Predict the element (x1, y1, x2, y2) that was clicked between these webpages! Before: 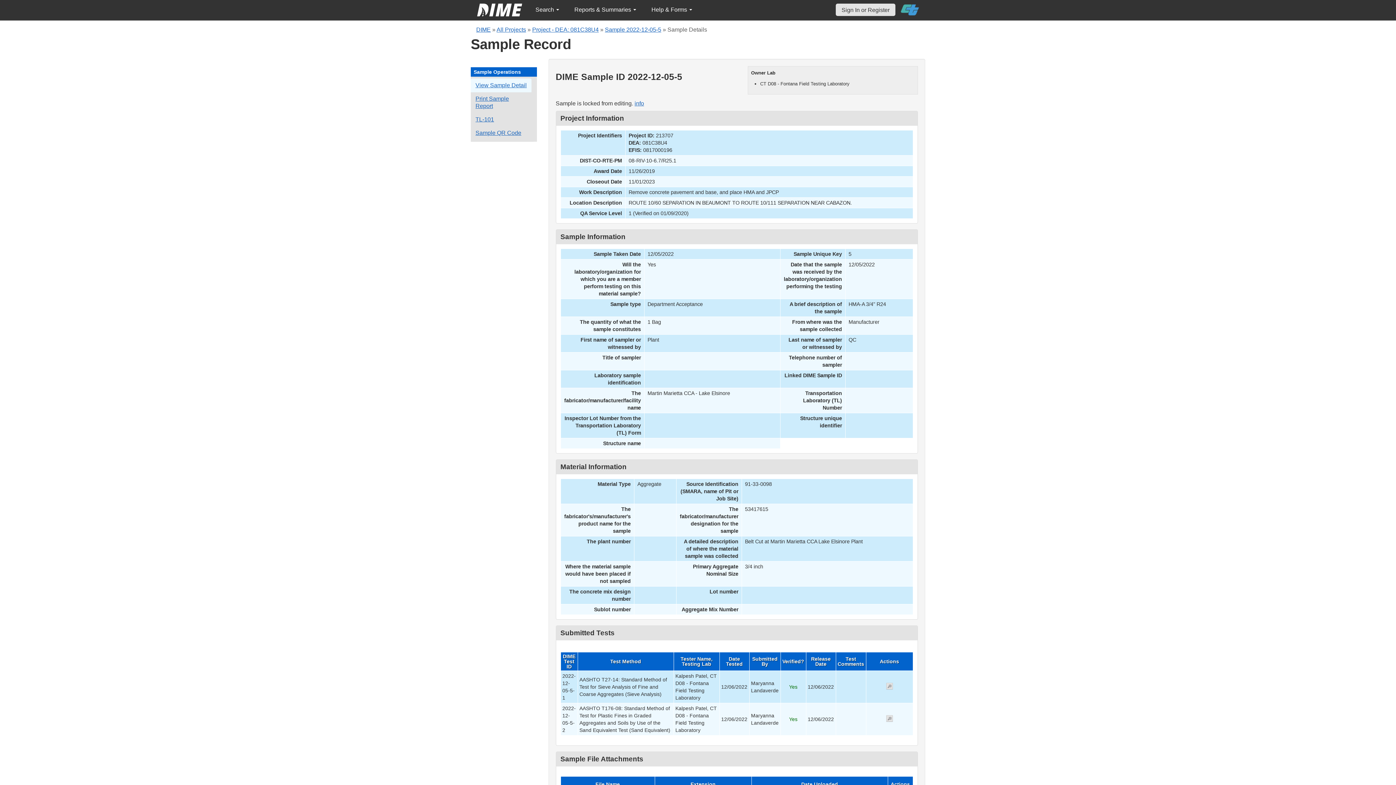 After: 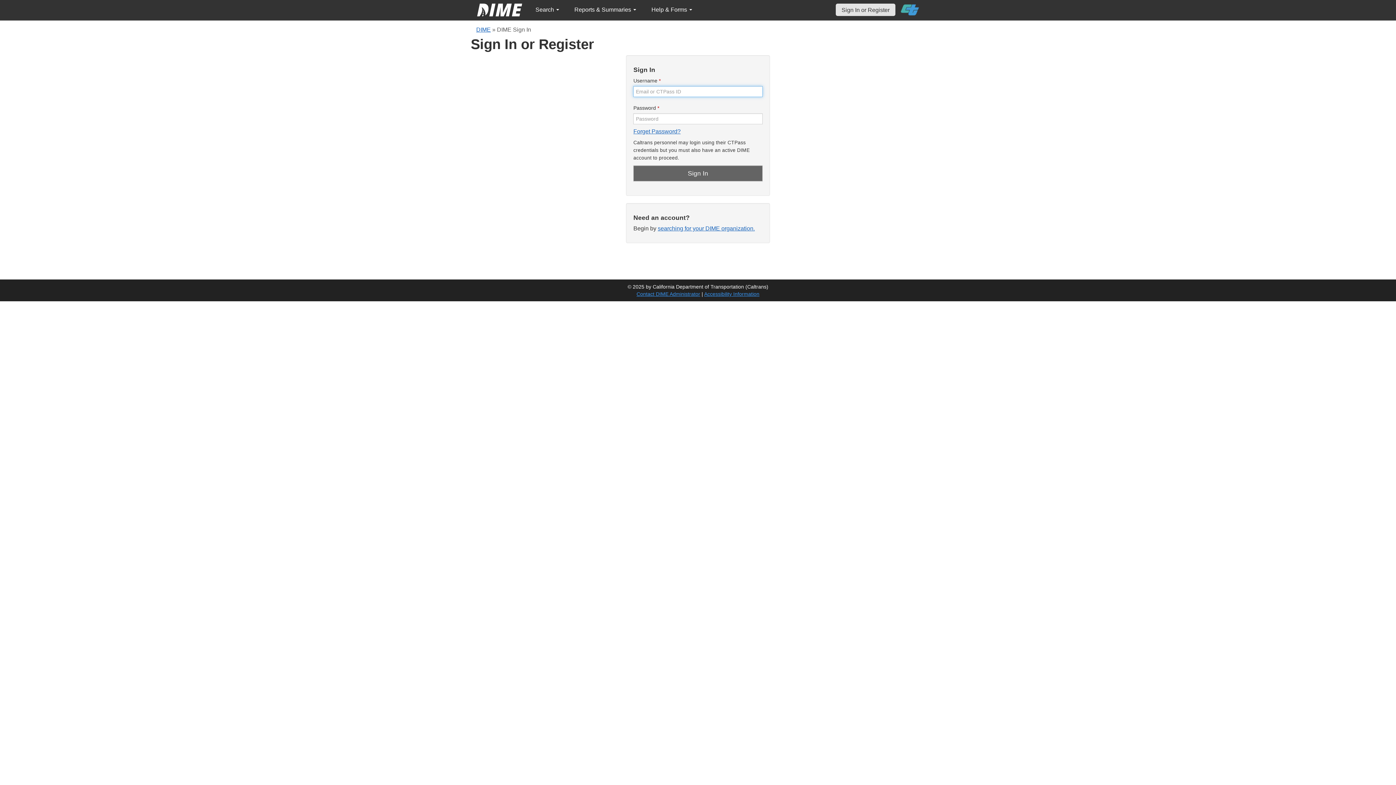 Action: bbox: (836, 3, 895, 16) label: Sign In or Register